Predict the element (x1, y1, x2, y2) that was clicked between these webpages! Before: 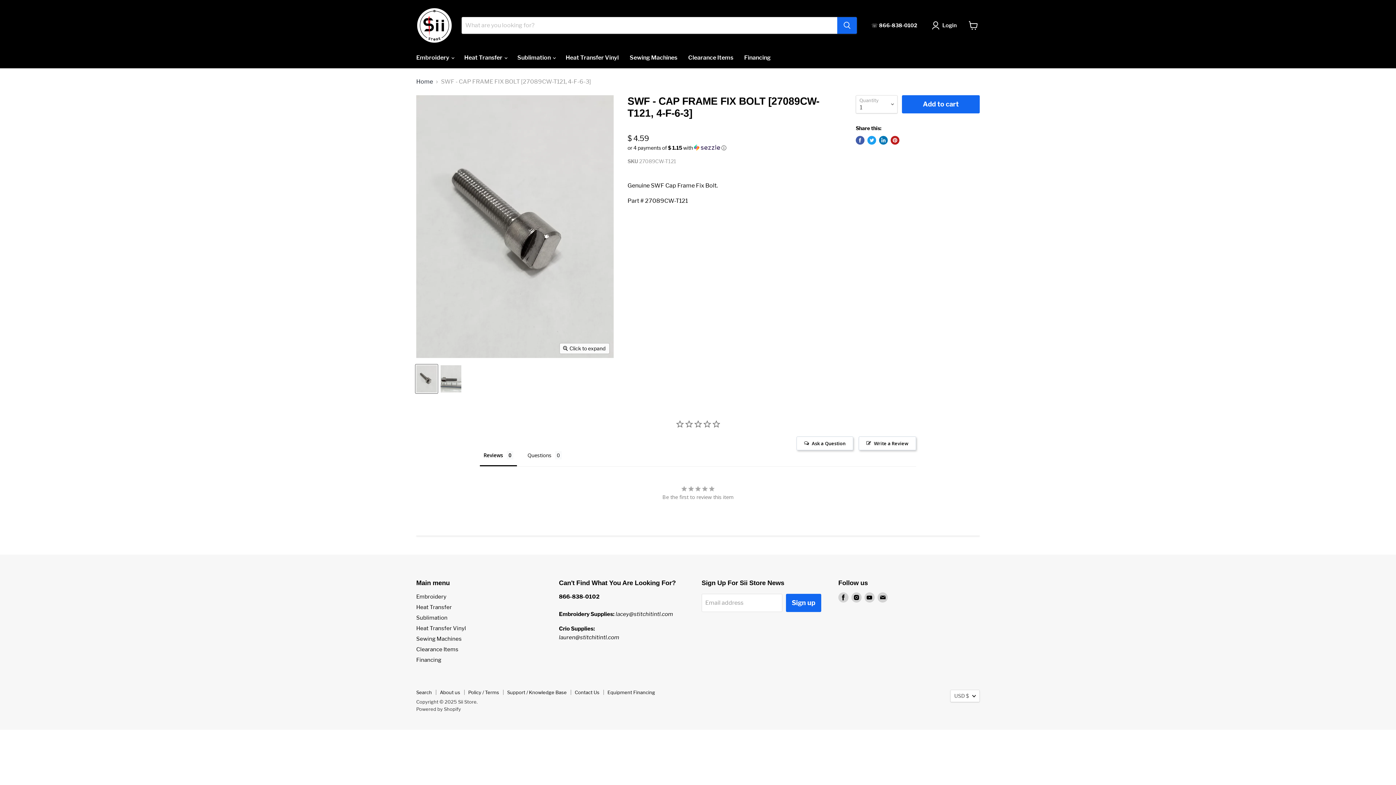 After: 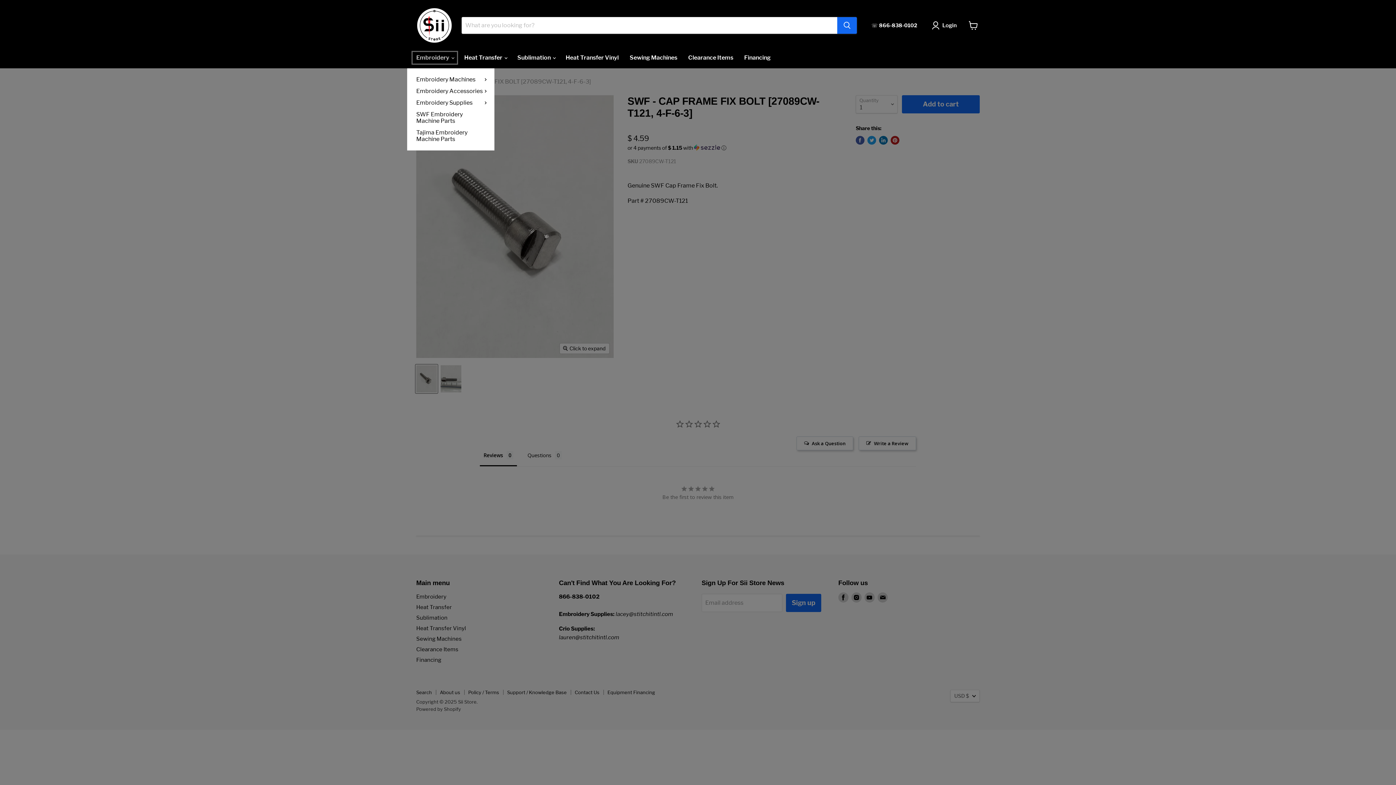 Action: label: Embroidery  bbox: (410, 50, 458, 65)